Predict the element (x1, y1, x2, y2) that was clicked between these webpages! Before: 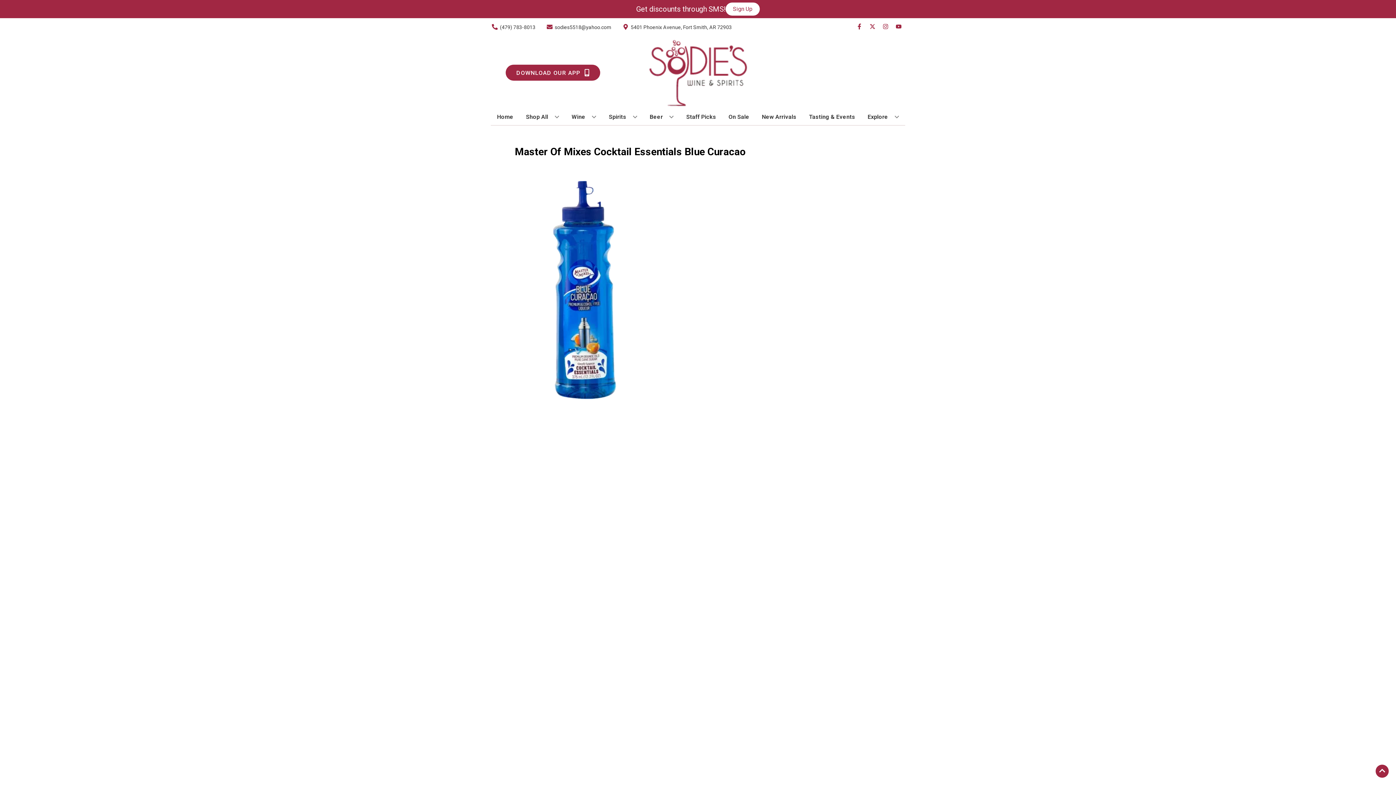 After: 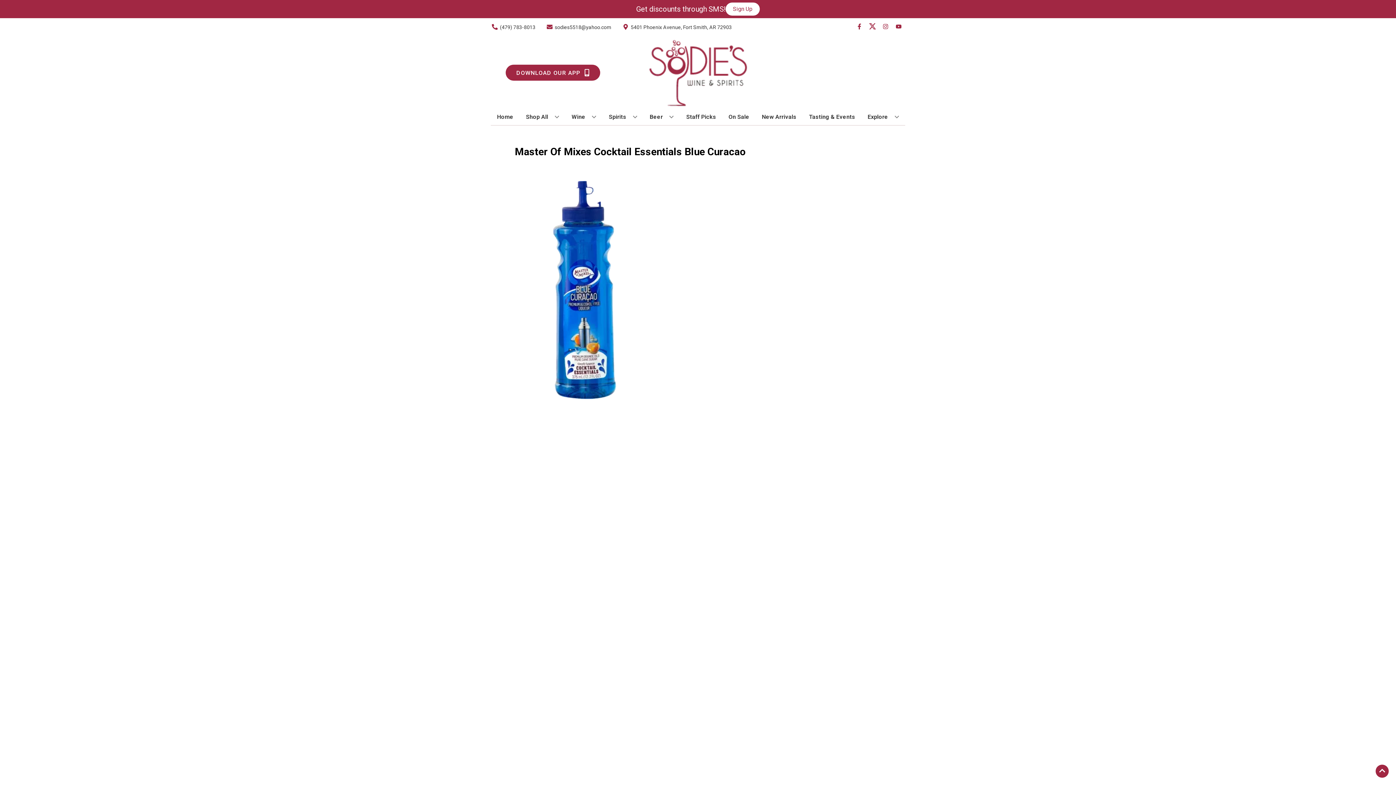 Action: label: Opens twitter in a new tab bbox: (866, 23, 879, 30)